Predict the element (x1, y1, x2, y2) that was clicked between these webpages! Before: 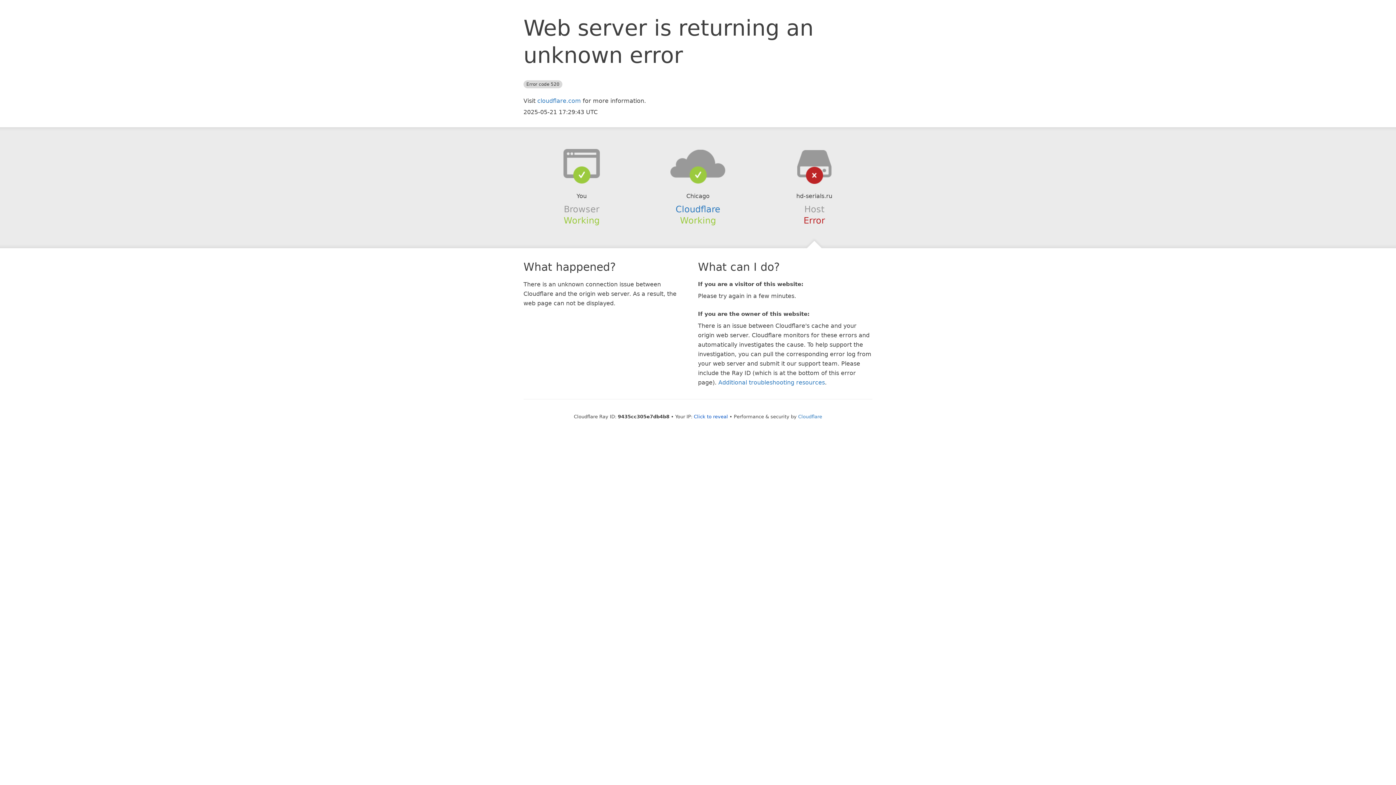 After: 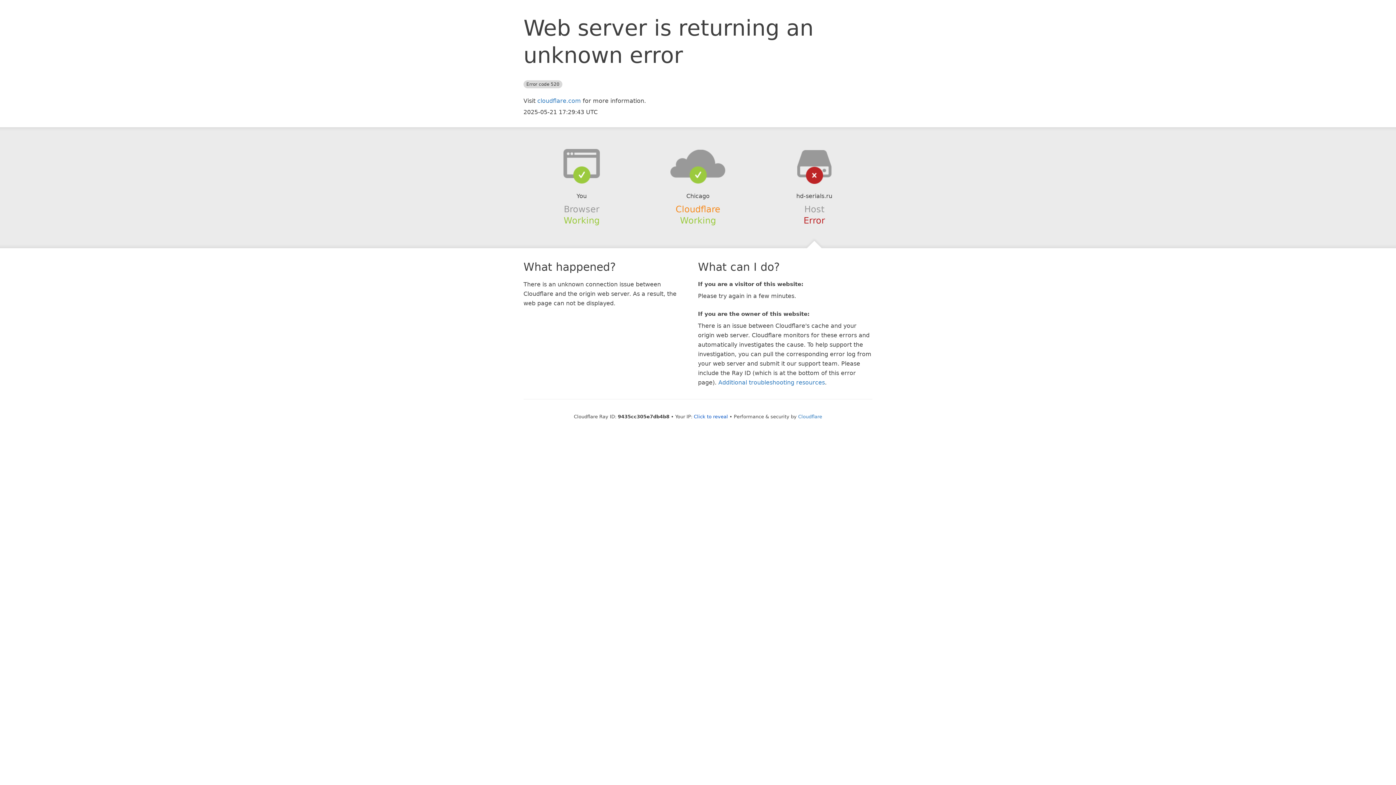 Action: label: Cloudflare bbox: (675, 204, 720, 214)